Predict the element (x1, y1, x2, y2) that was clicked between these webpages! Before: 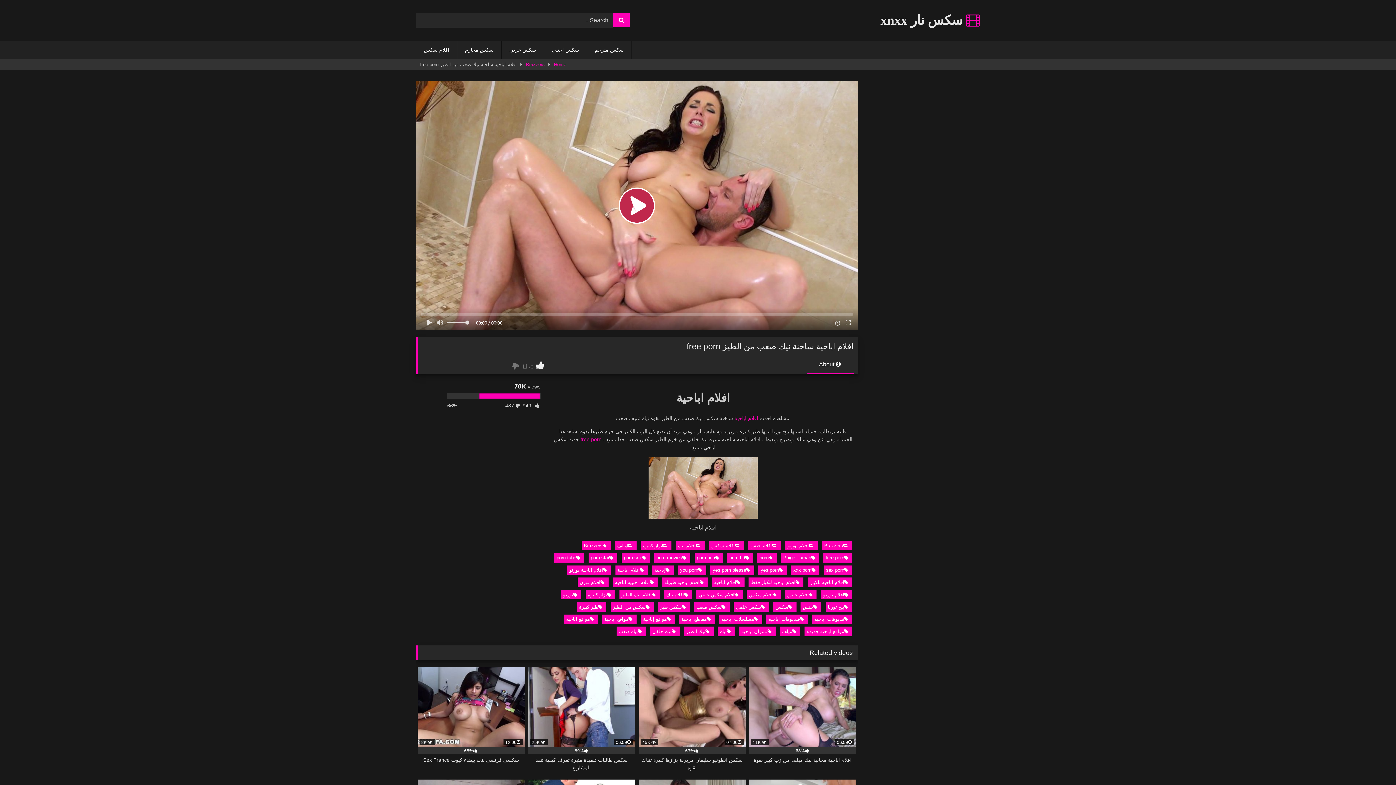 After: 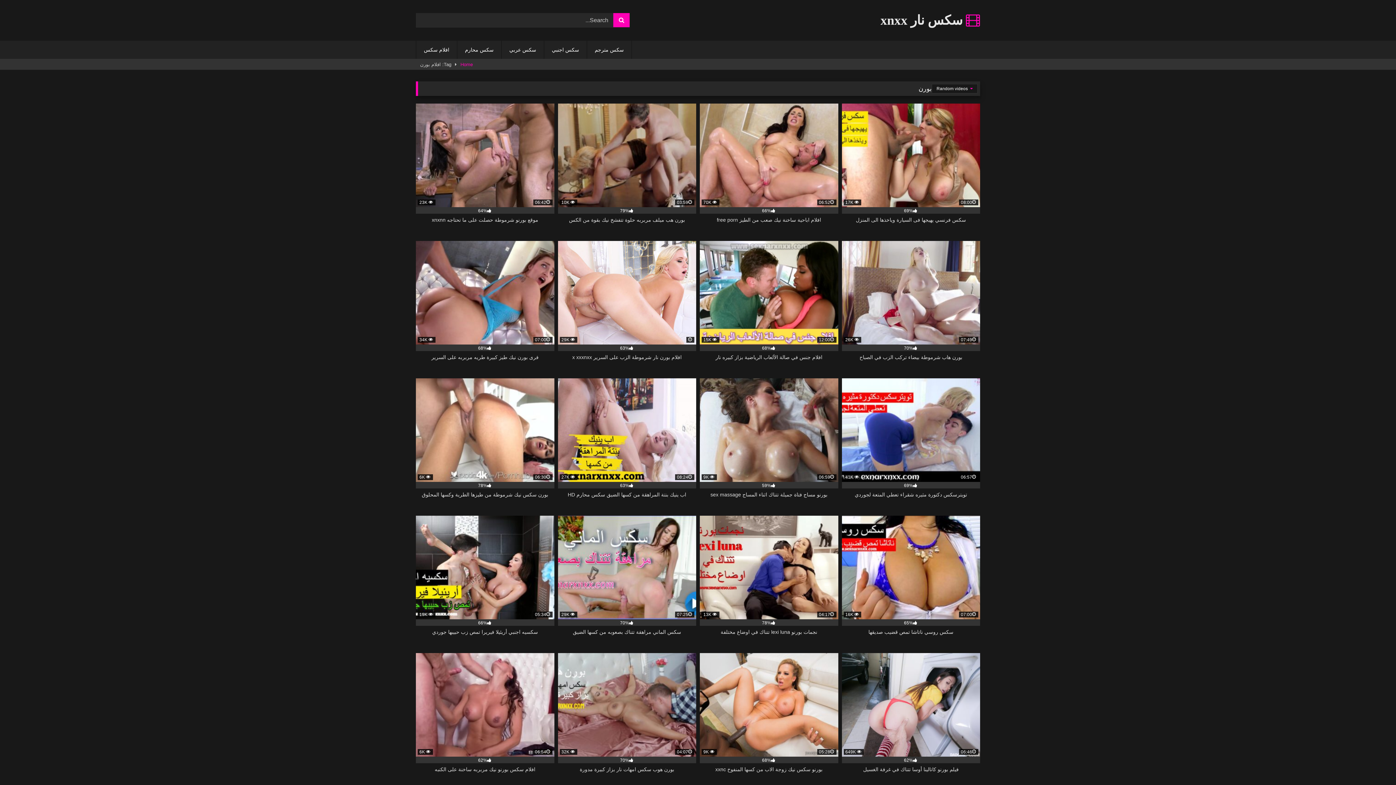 Action: label: افلام بورن bbox: (577, 577, 608, 587)